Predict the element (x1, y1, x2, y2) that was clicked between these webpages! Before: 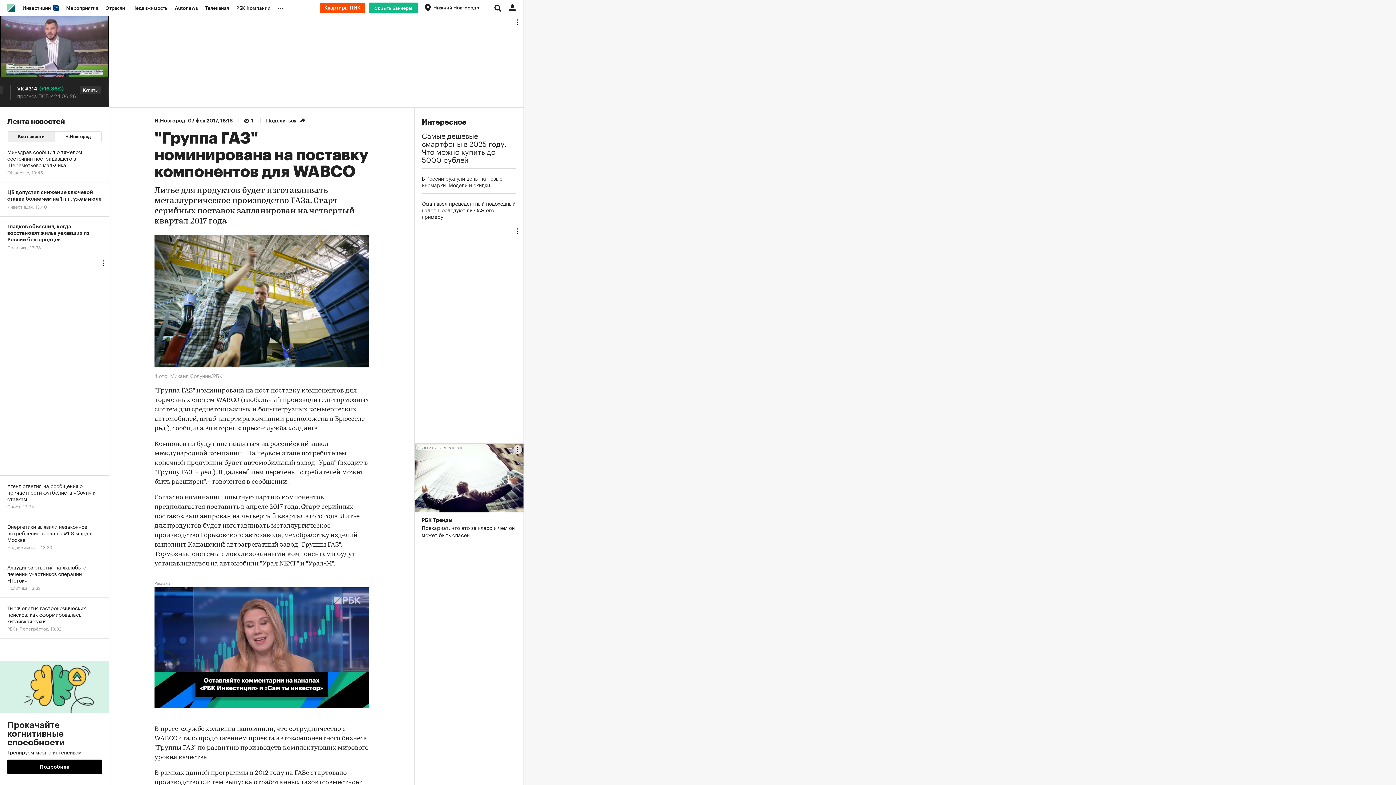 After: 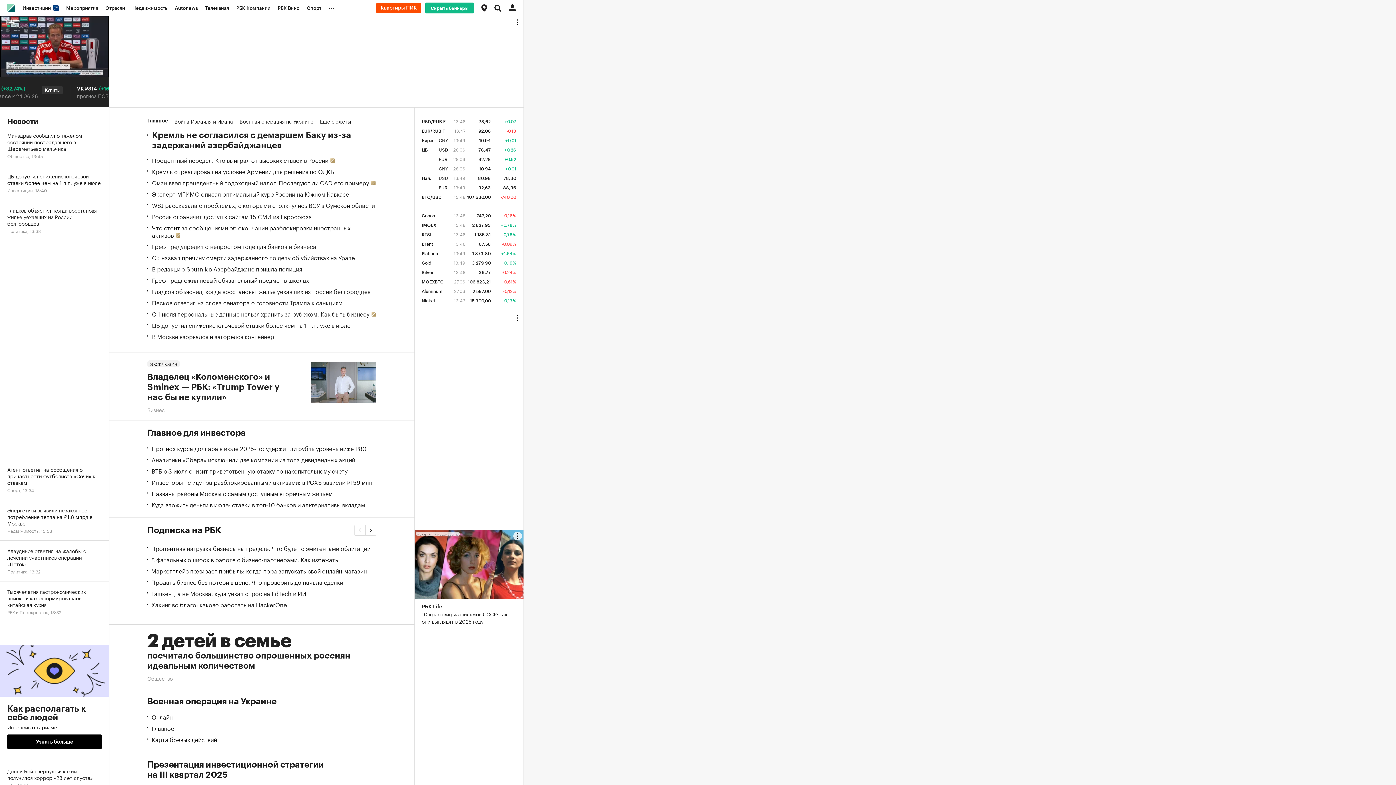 Action: bbox: (7, 4, 15, 12)